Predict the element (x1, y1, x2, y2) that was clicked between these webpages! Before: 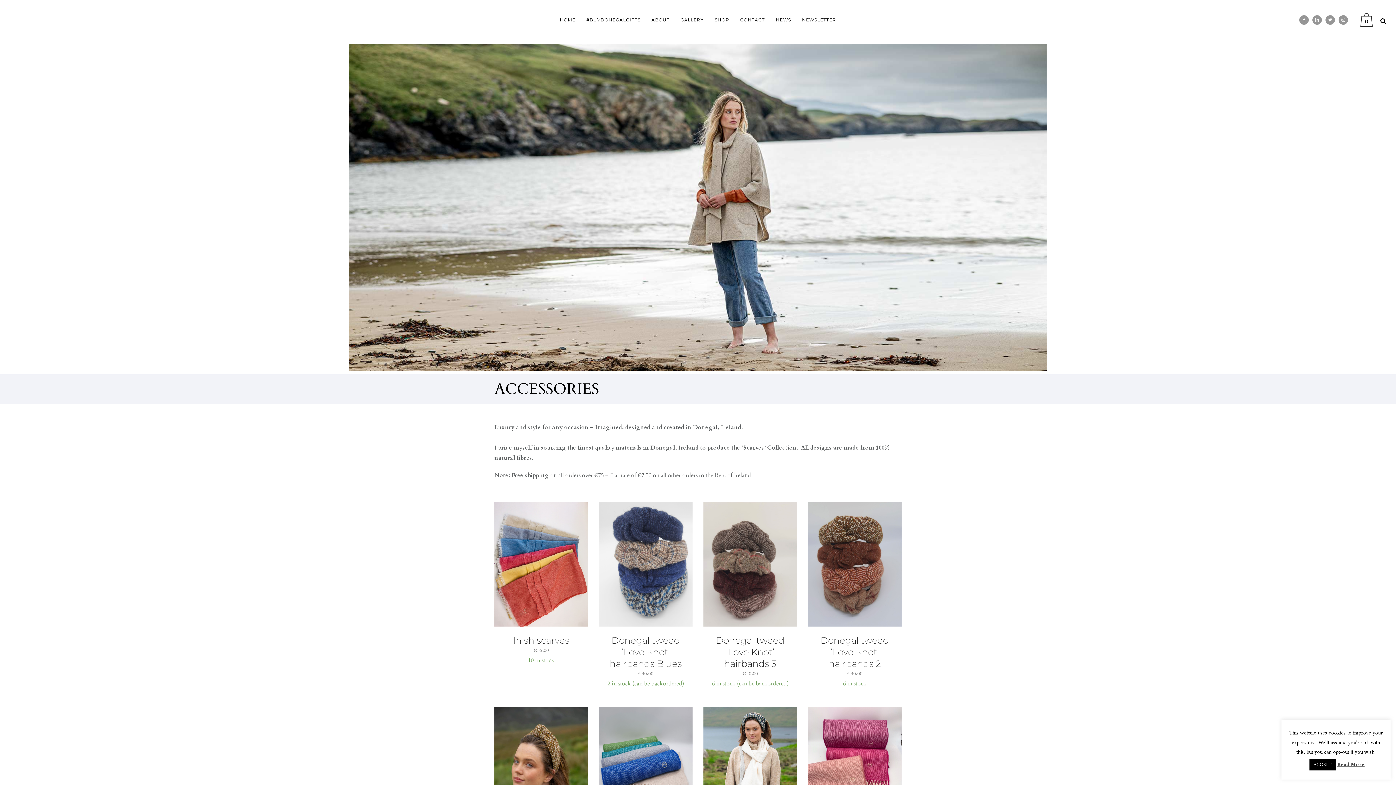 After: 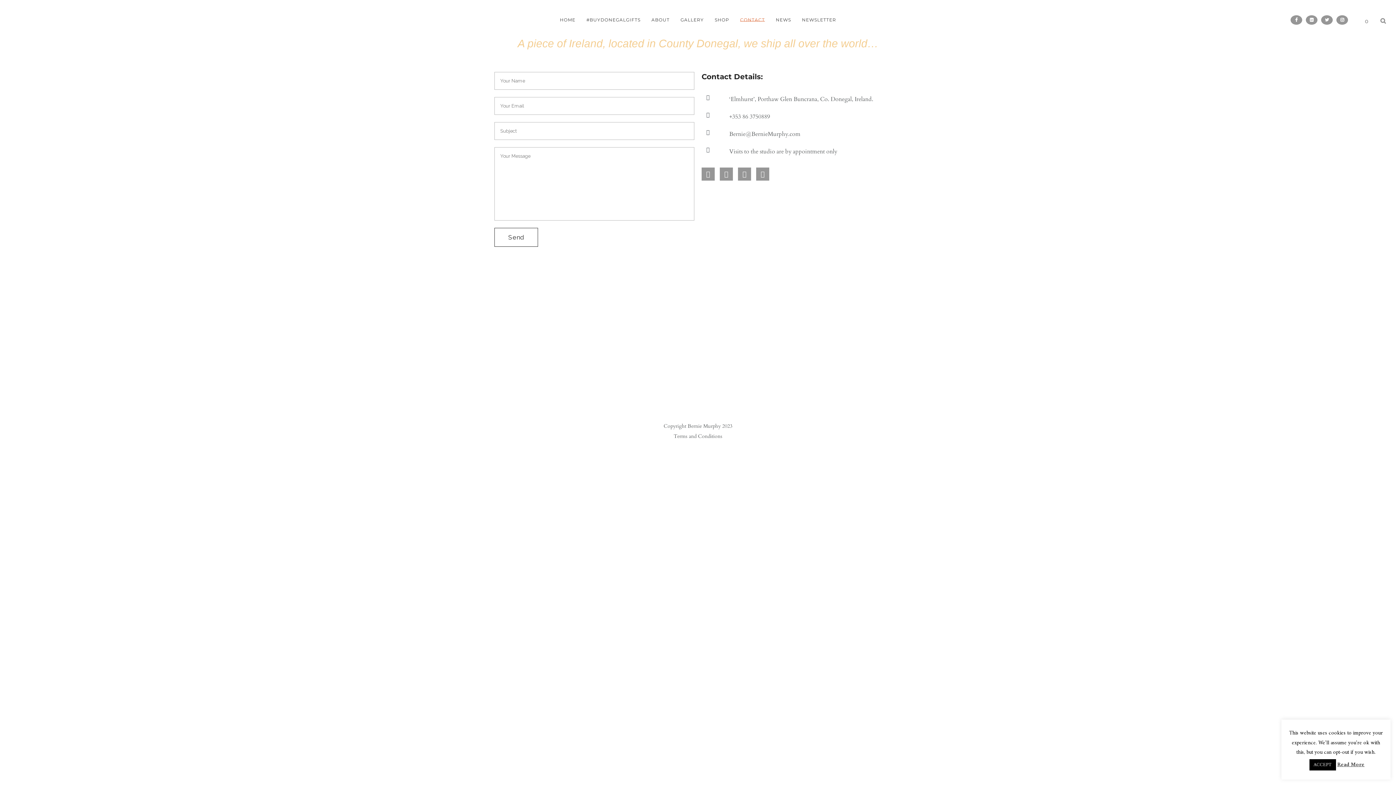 Action: bbox: (734, 0, 770, 40) label: CONTACT